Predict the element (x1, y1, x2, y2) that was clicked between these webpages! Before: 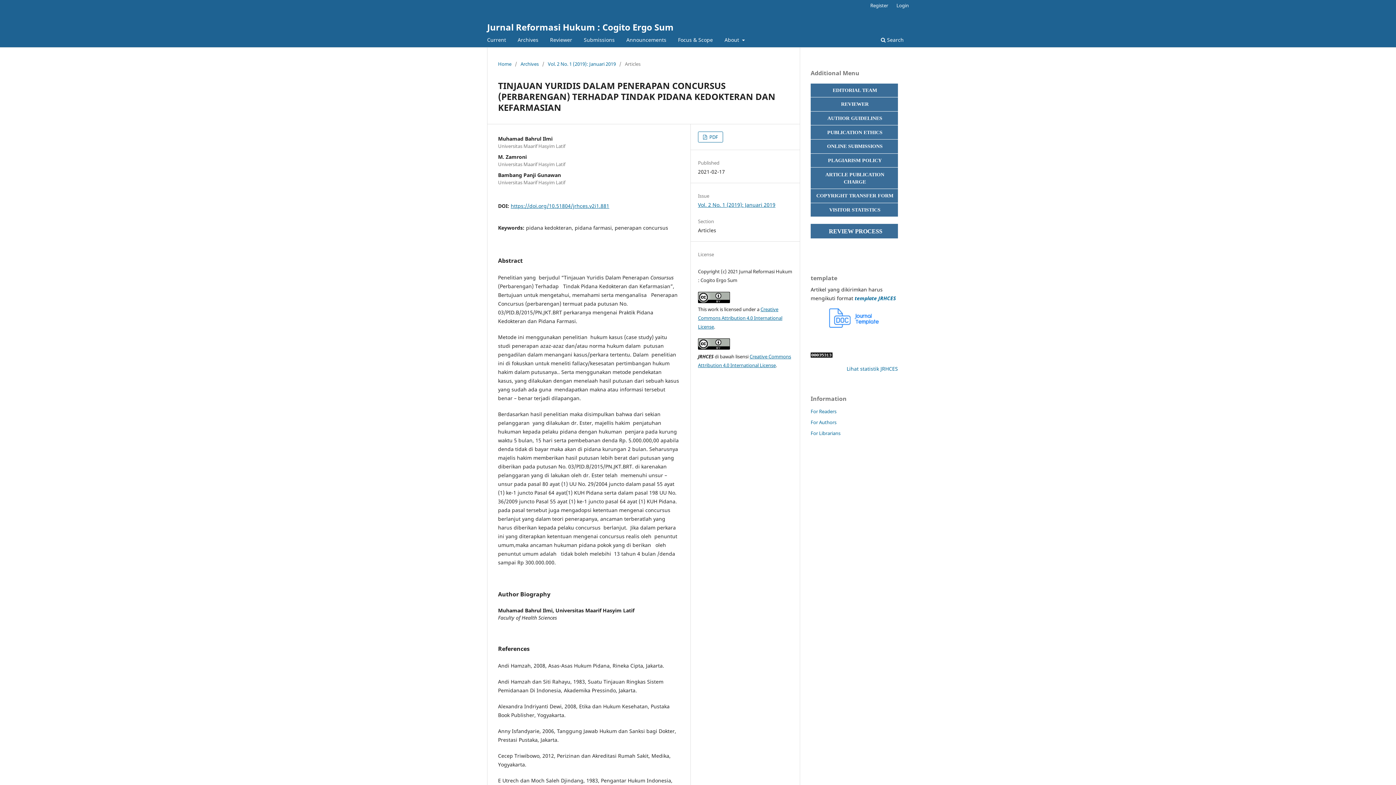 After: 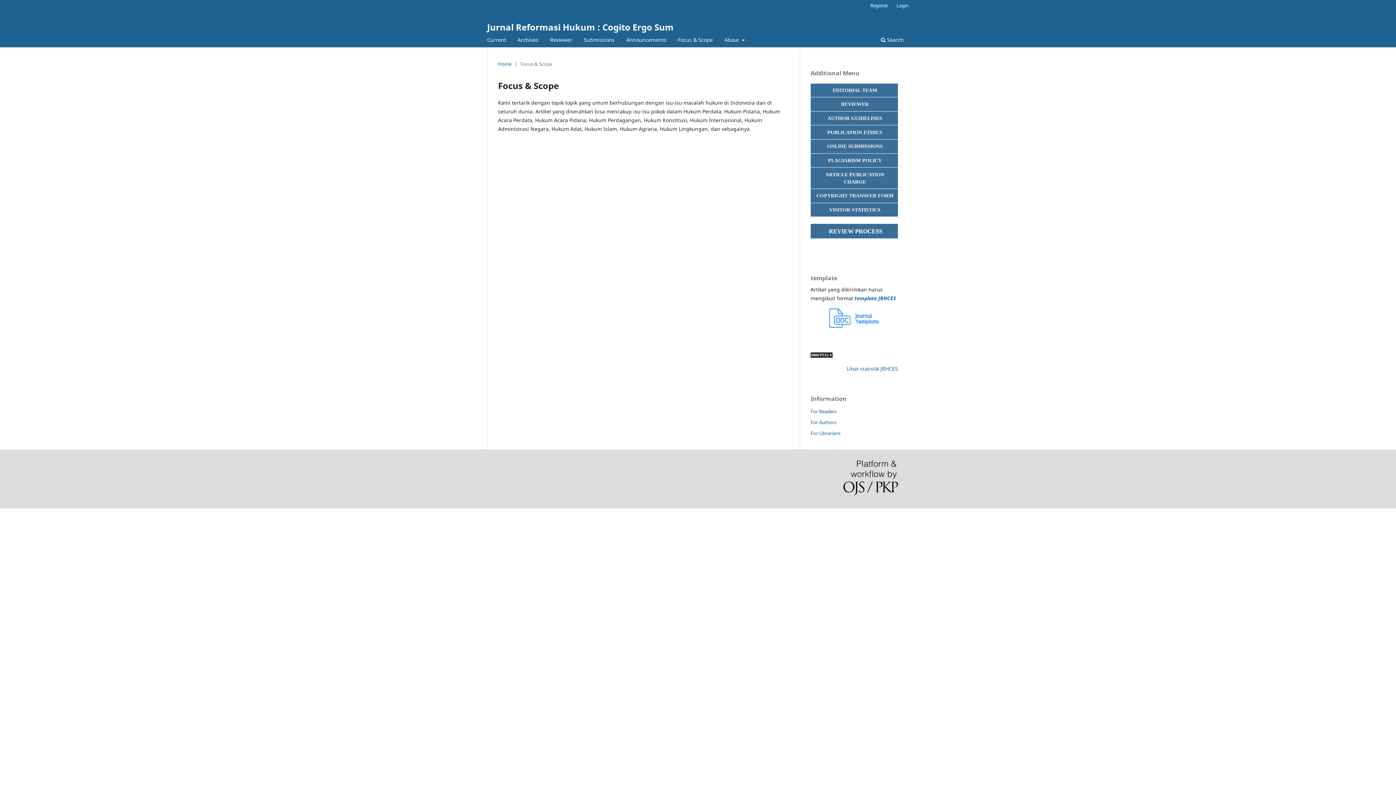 Action: label: Focus & Scope bbox: (675, 34, 715, 47)